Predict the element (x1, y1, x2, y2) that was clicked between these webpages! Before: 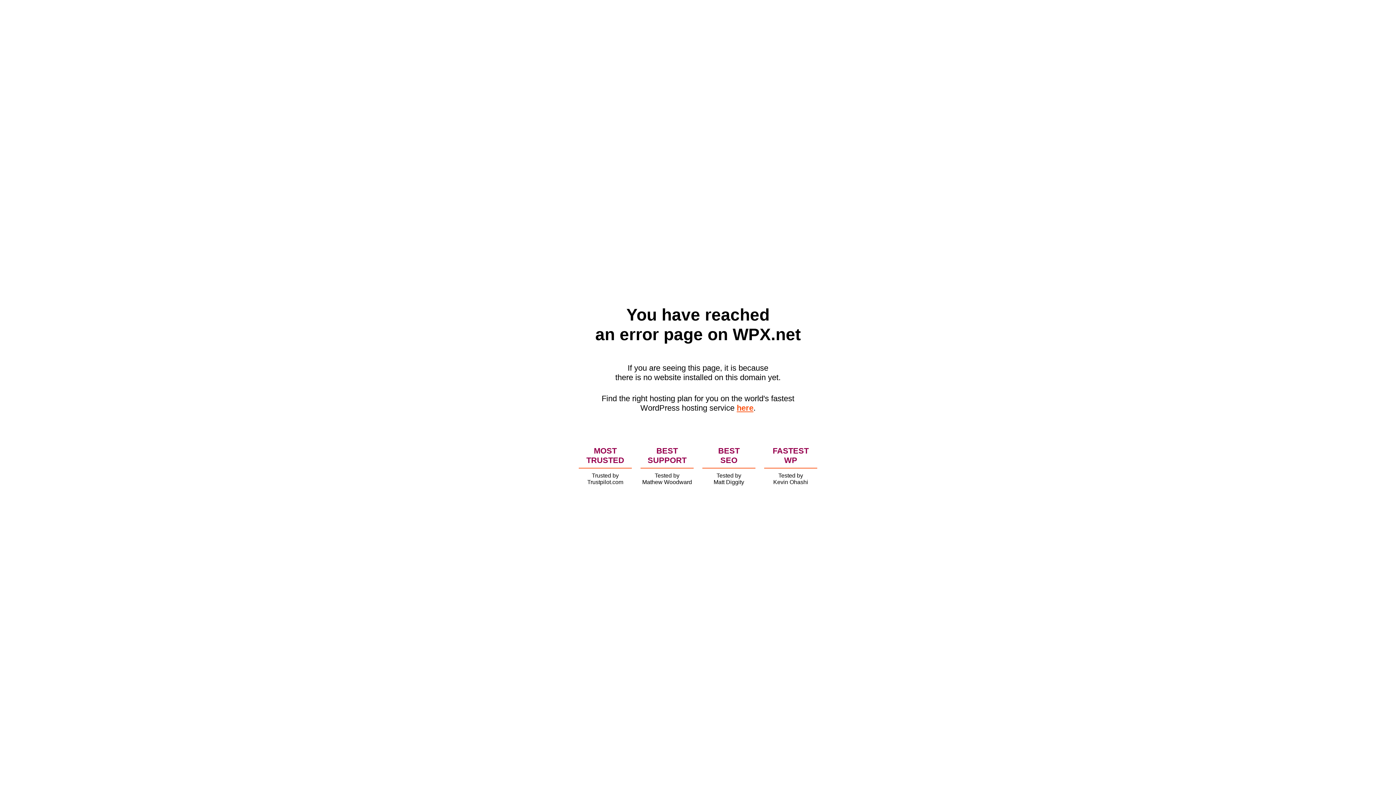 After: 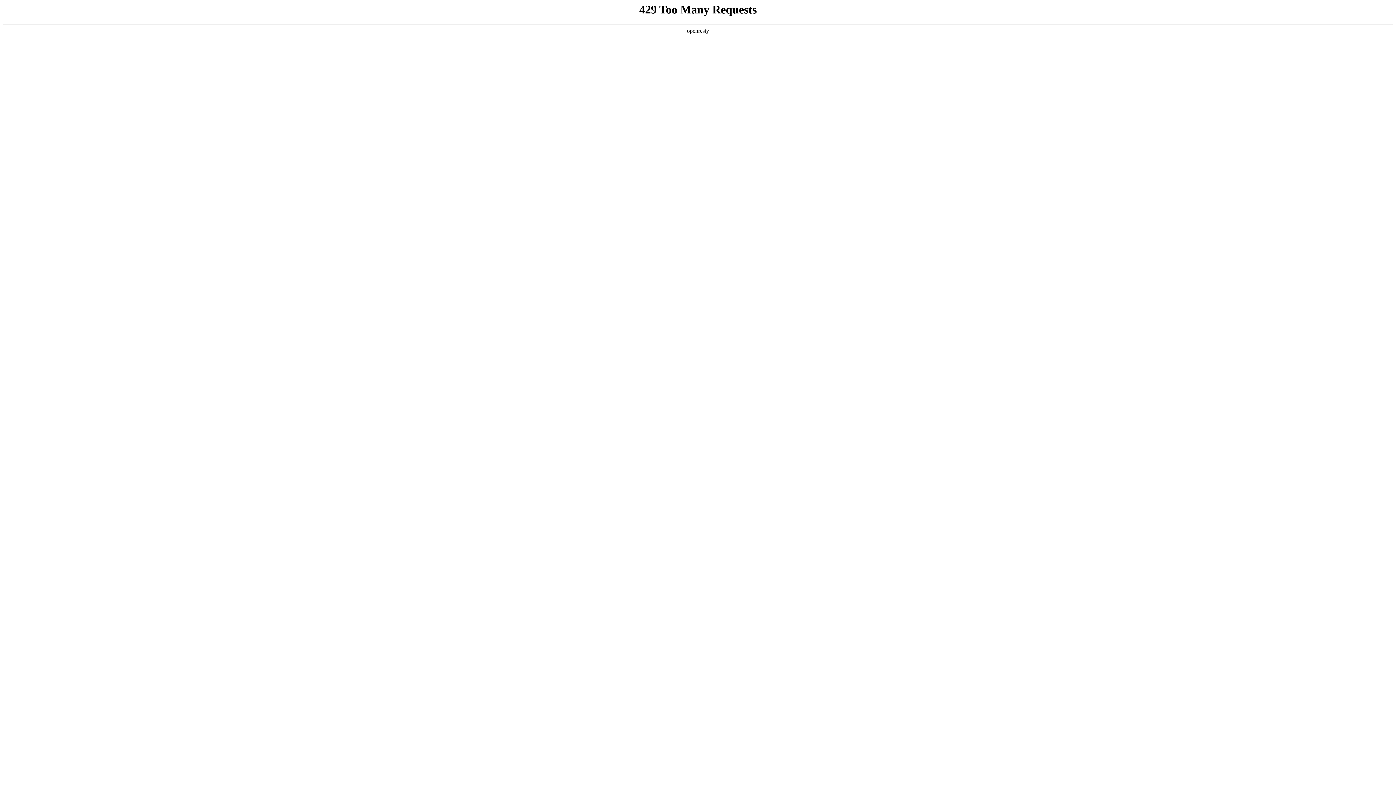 Action: label: here bbox: (736, 403, 753, 412)